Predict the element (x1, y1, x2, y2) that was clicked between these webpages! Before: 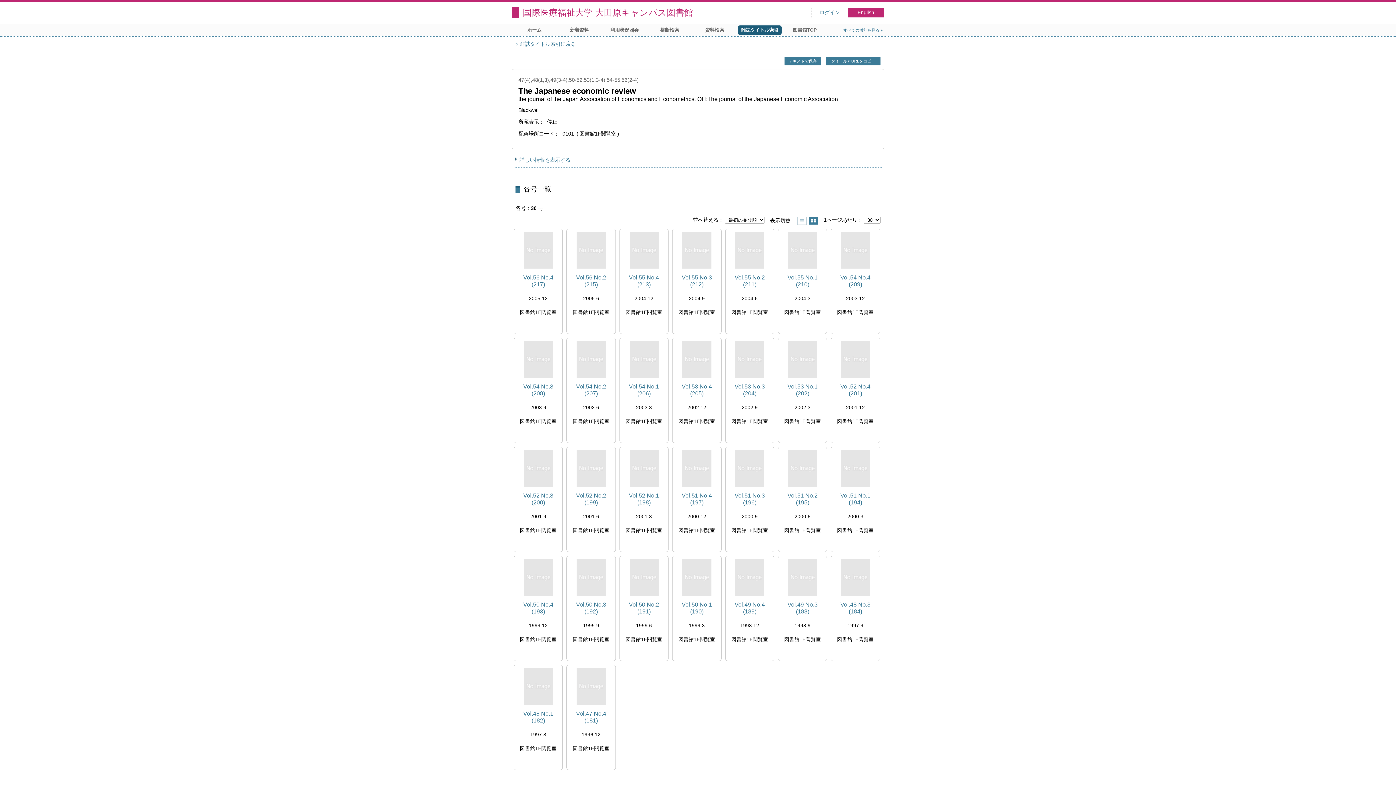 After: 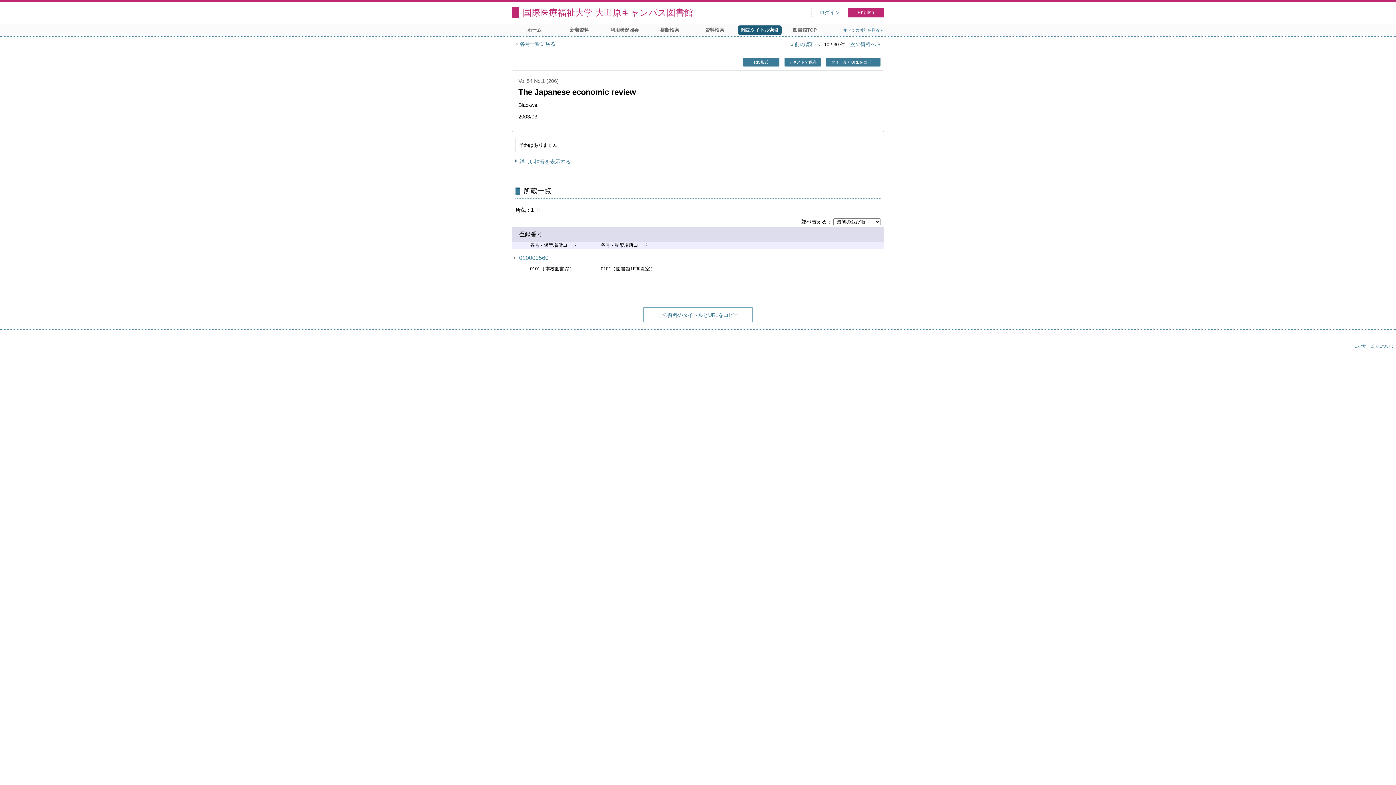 Action: label: Vol.54 No.1 (206) bbox: (623, 383, 665, 397)